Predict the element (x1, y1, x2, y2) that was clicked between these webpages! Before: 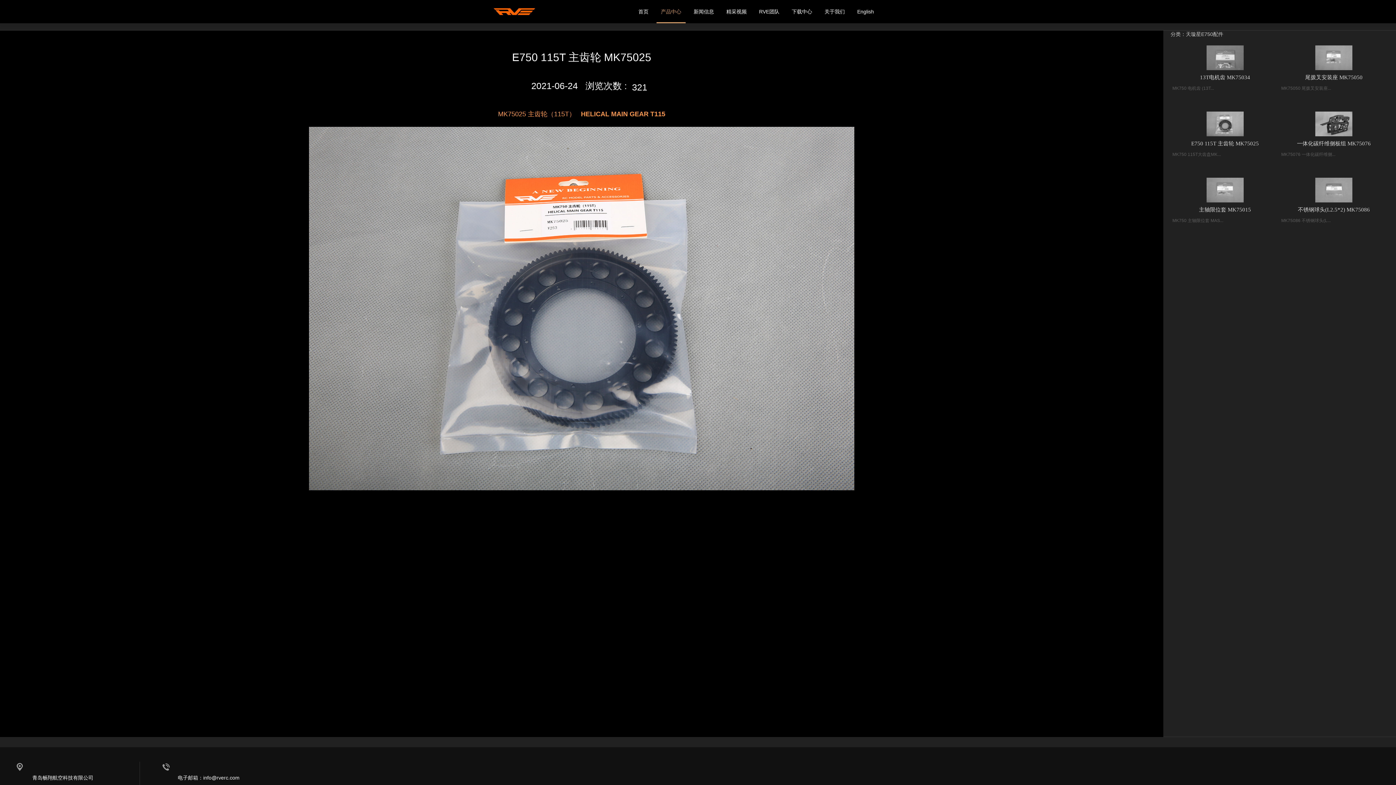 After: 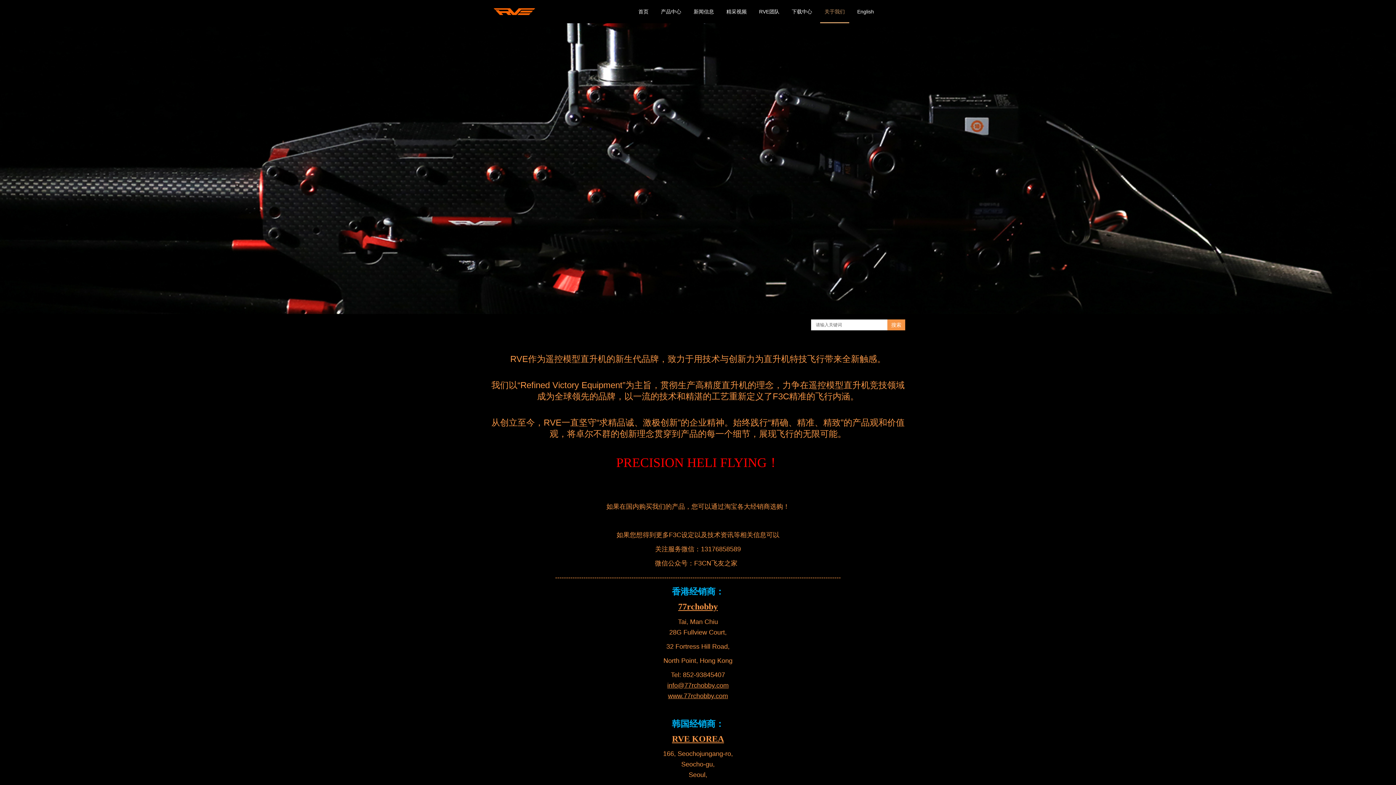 Action: bbox: (824, 0, 845, 23) label: 关于我们